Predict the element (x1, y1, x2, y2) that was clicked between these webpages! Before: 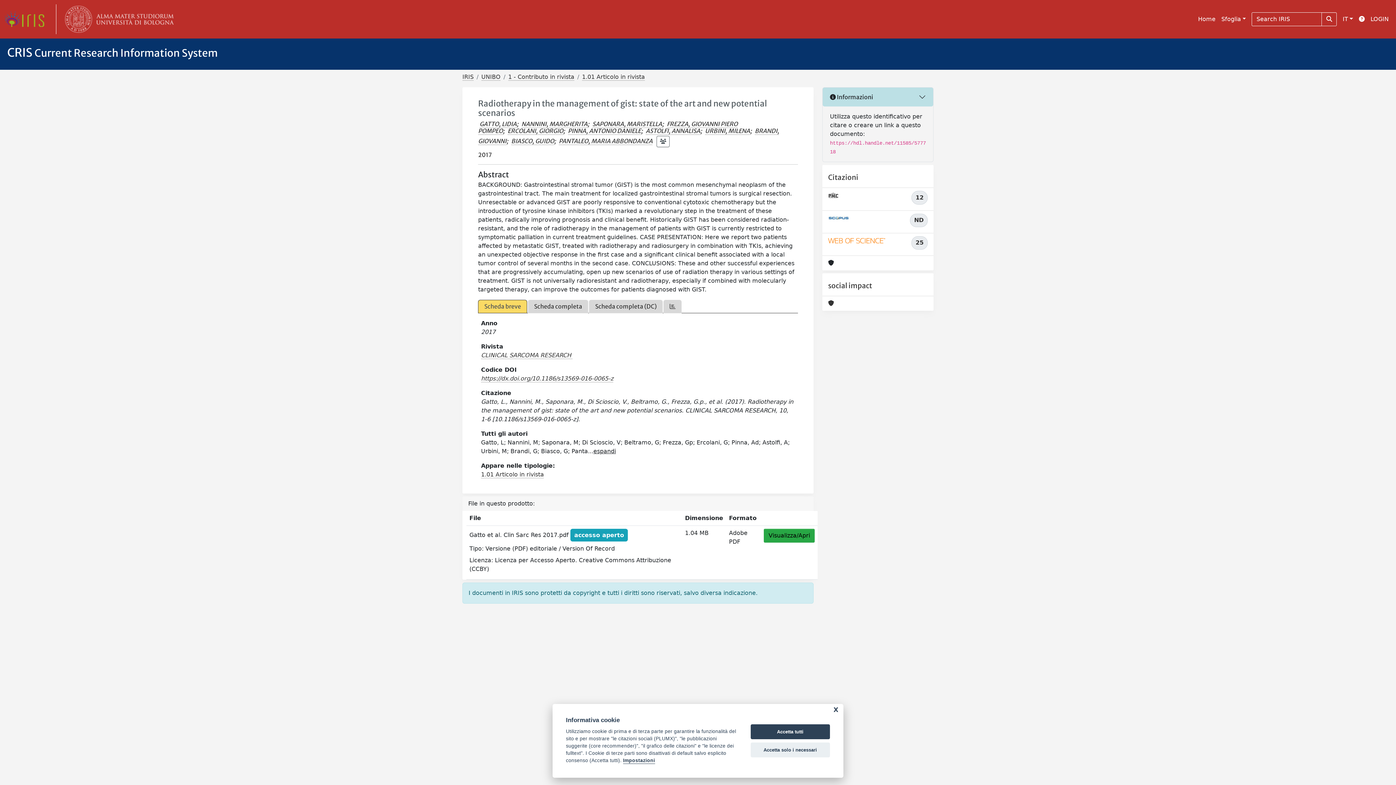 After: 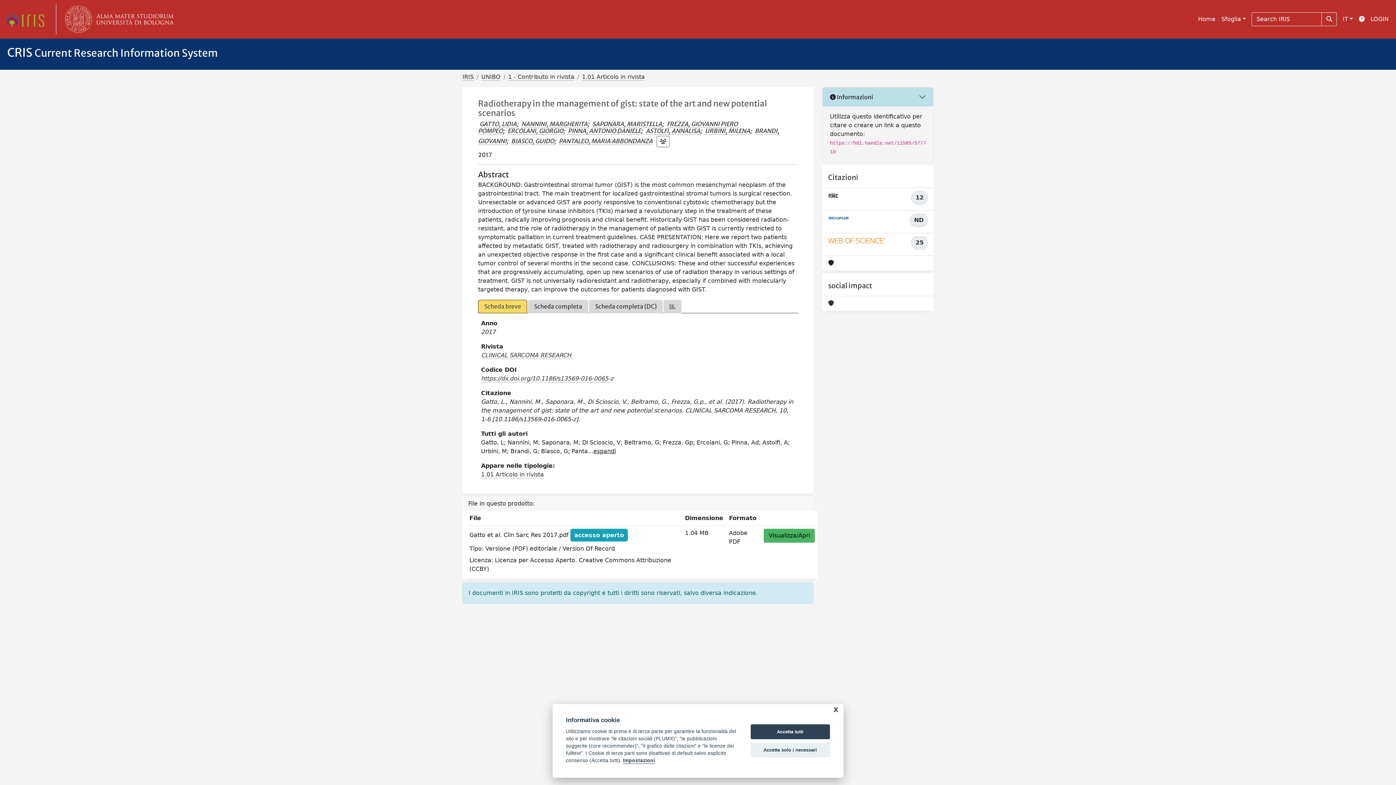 Action: label: Visualizza/Apri bbox: (764, 529, 814, 542)